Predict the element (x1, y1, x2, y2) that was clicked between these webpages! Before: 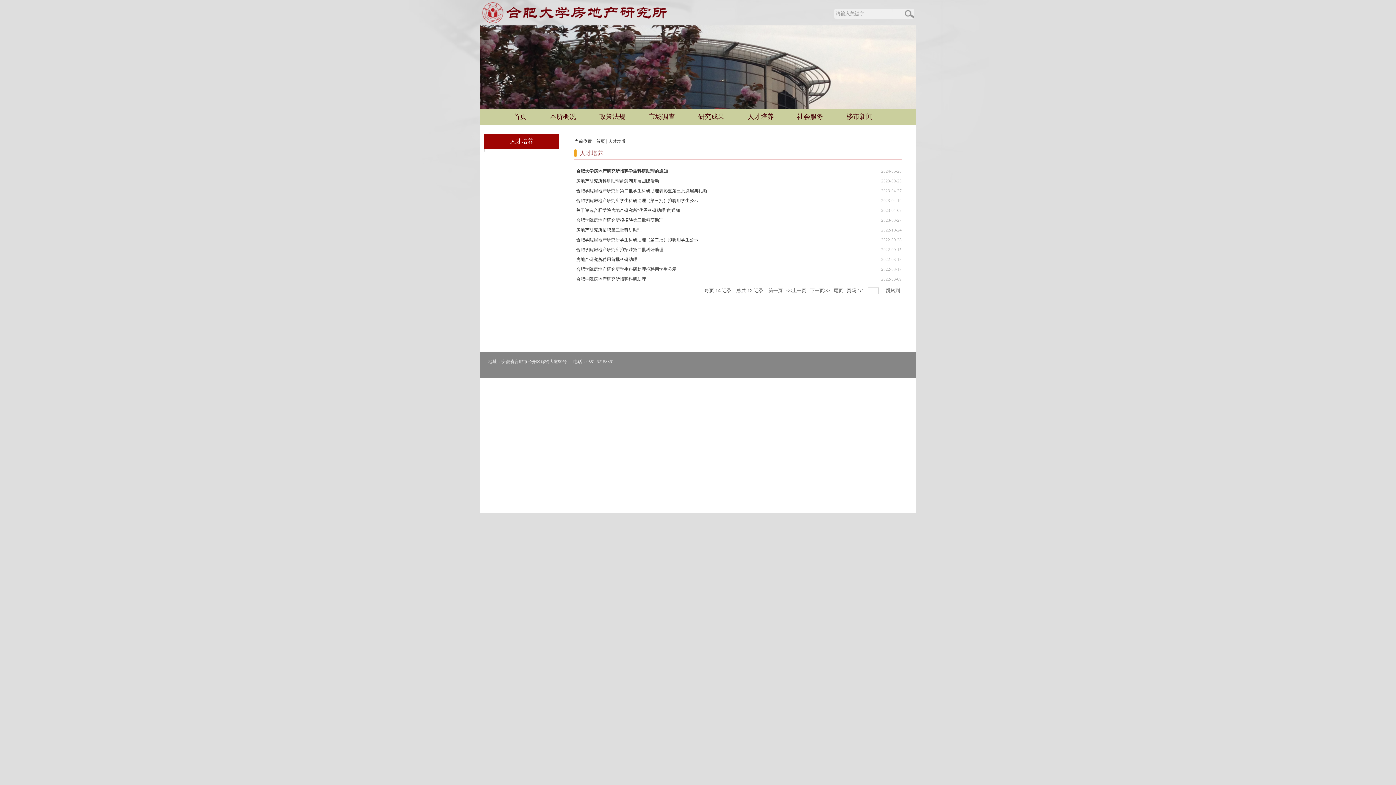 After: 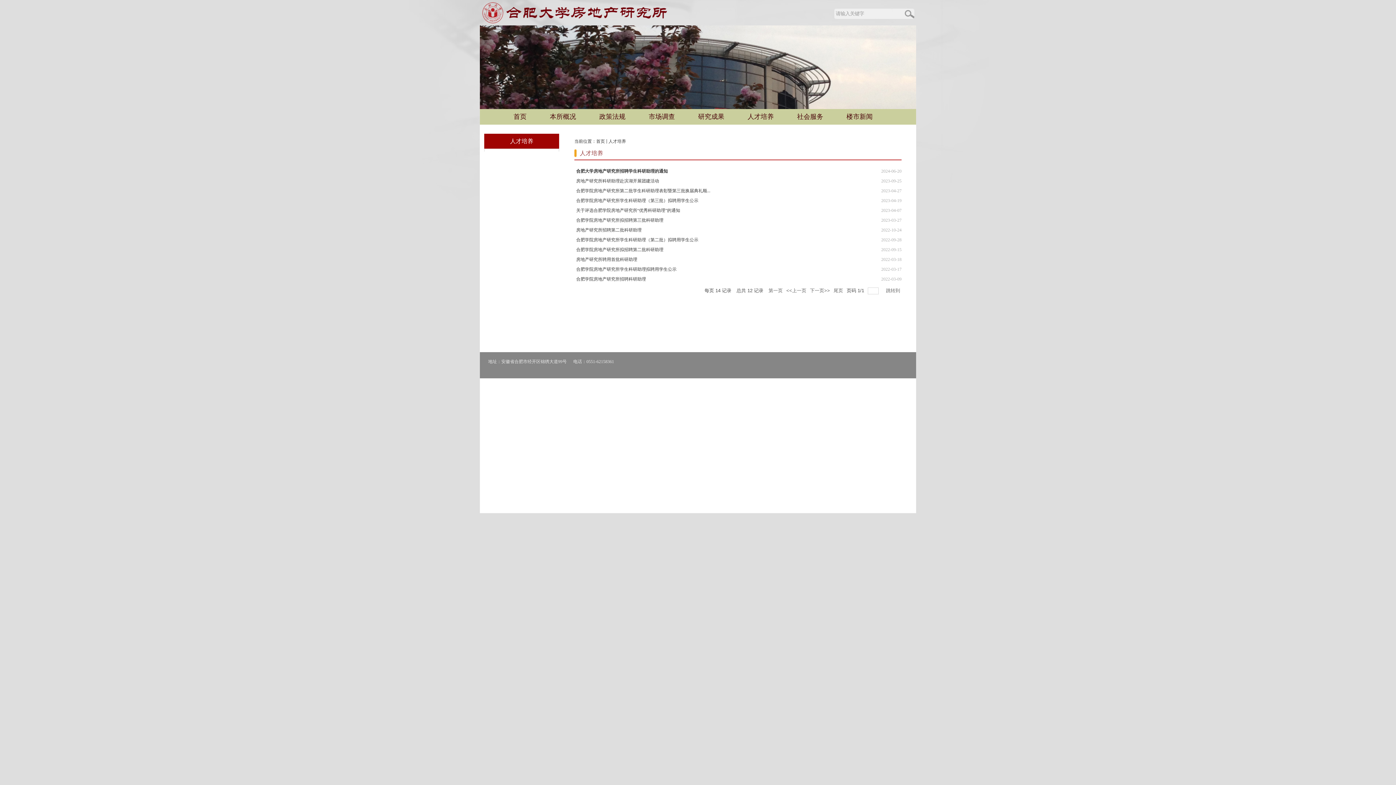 Action: bbox: (608, 138, 626, 144) label: 人才培养